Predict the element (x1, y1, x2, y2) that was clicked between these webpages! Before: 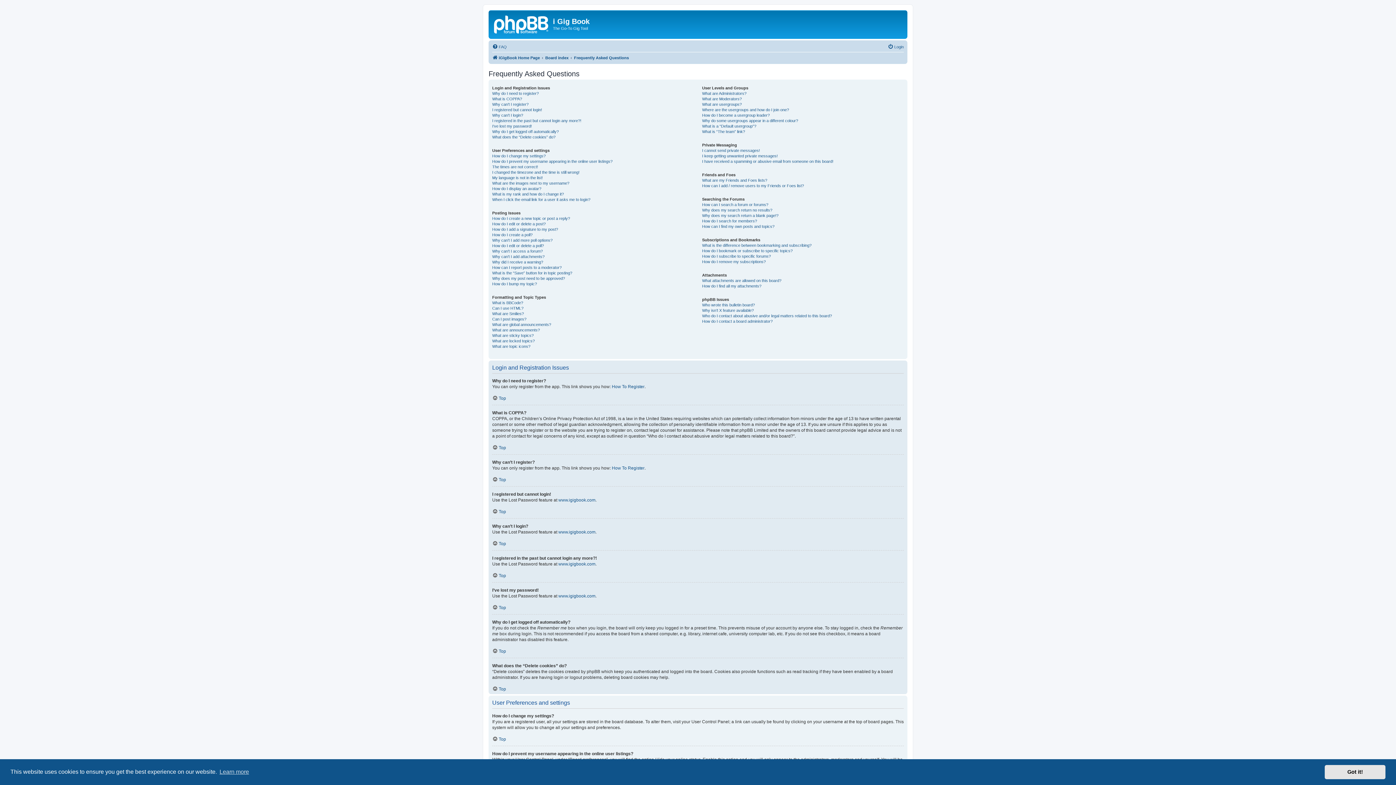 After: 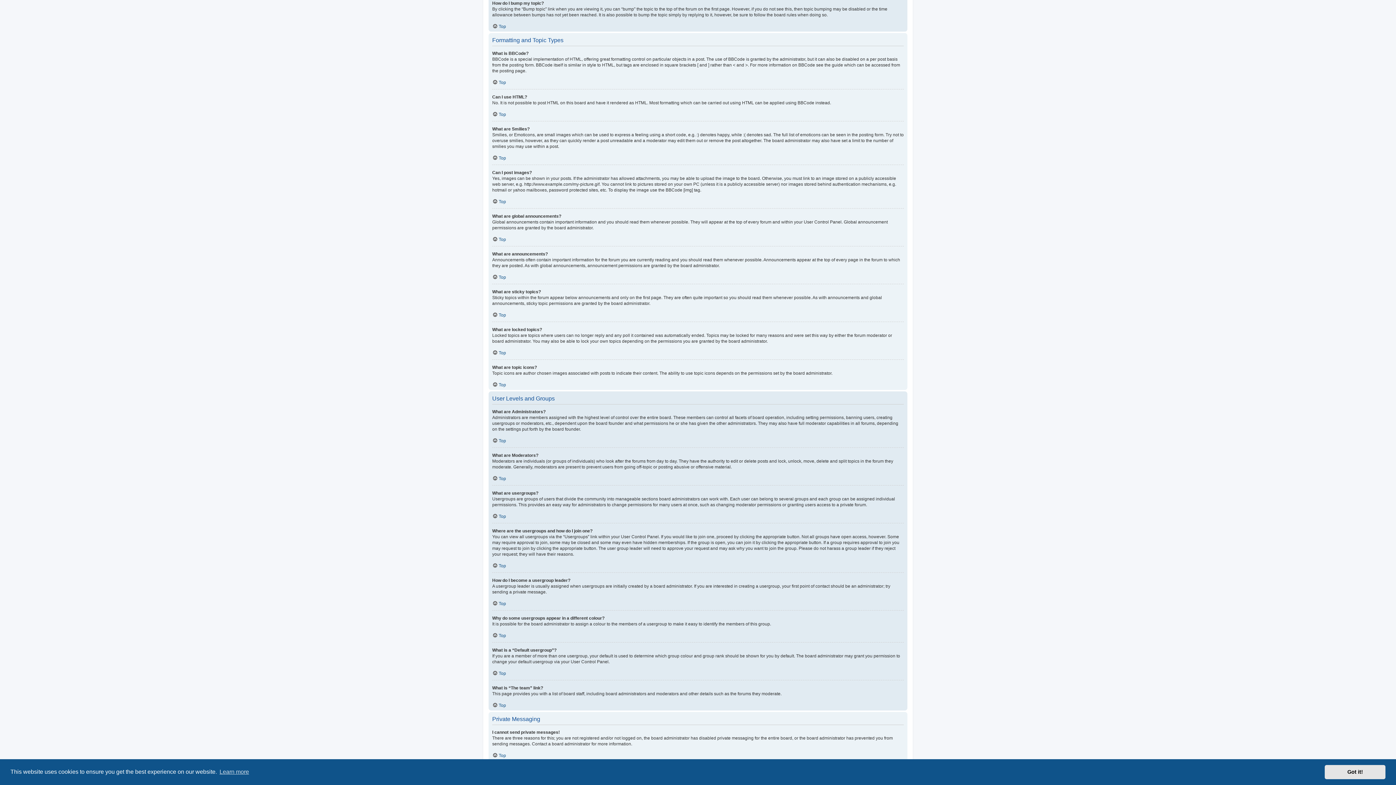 Action: bbox: (492, 281, 537, 286) label: How do I bump my topic?